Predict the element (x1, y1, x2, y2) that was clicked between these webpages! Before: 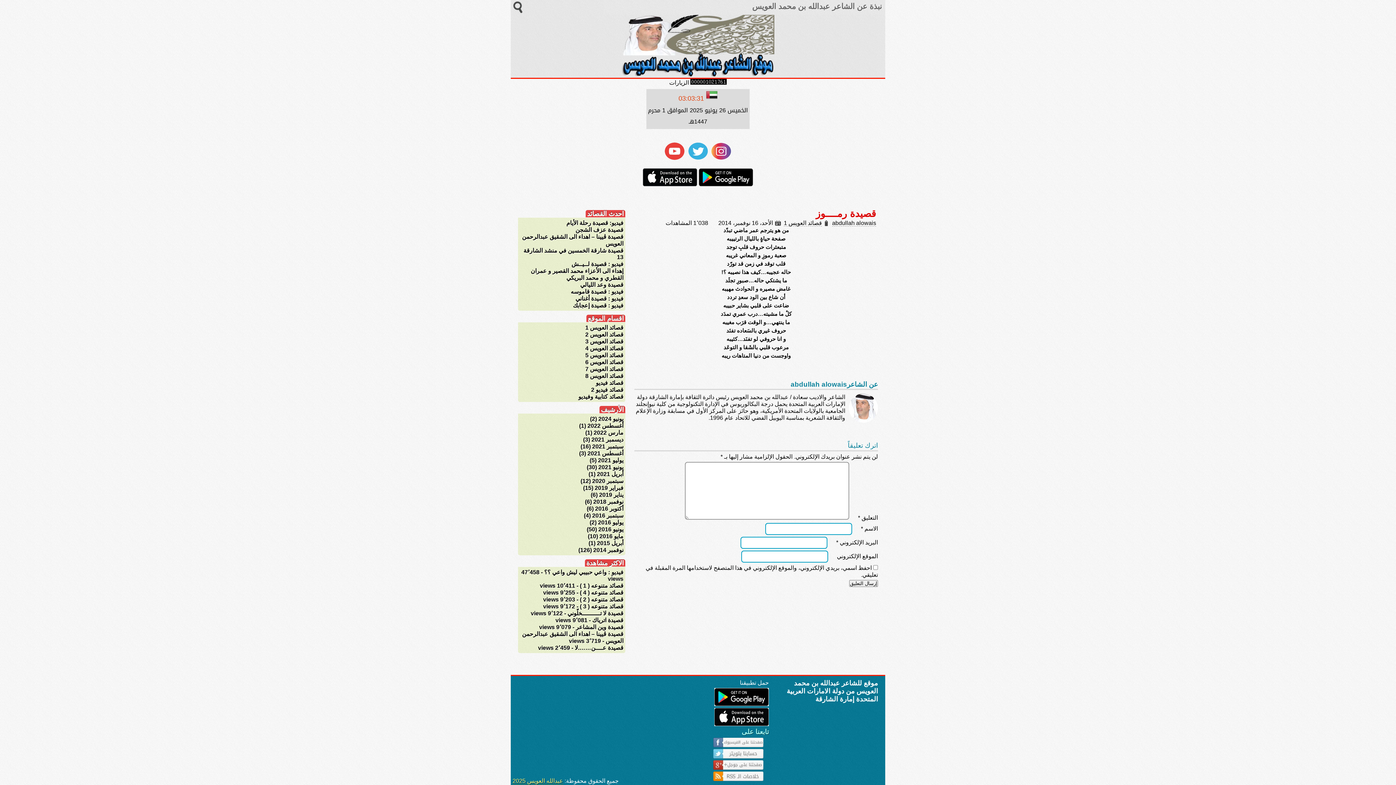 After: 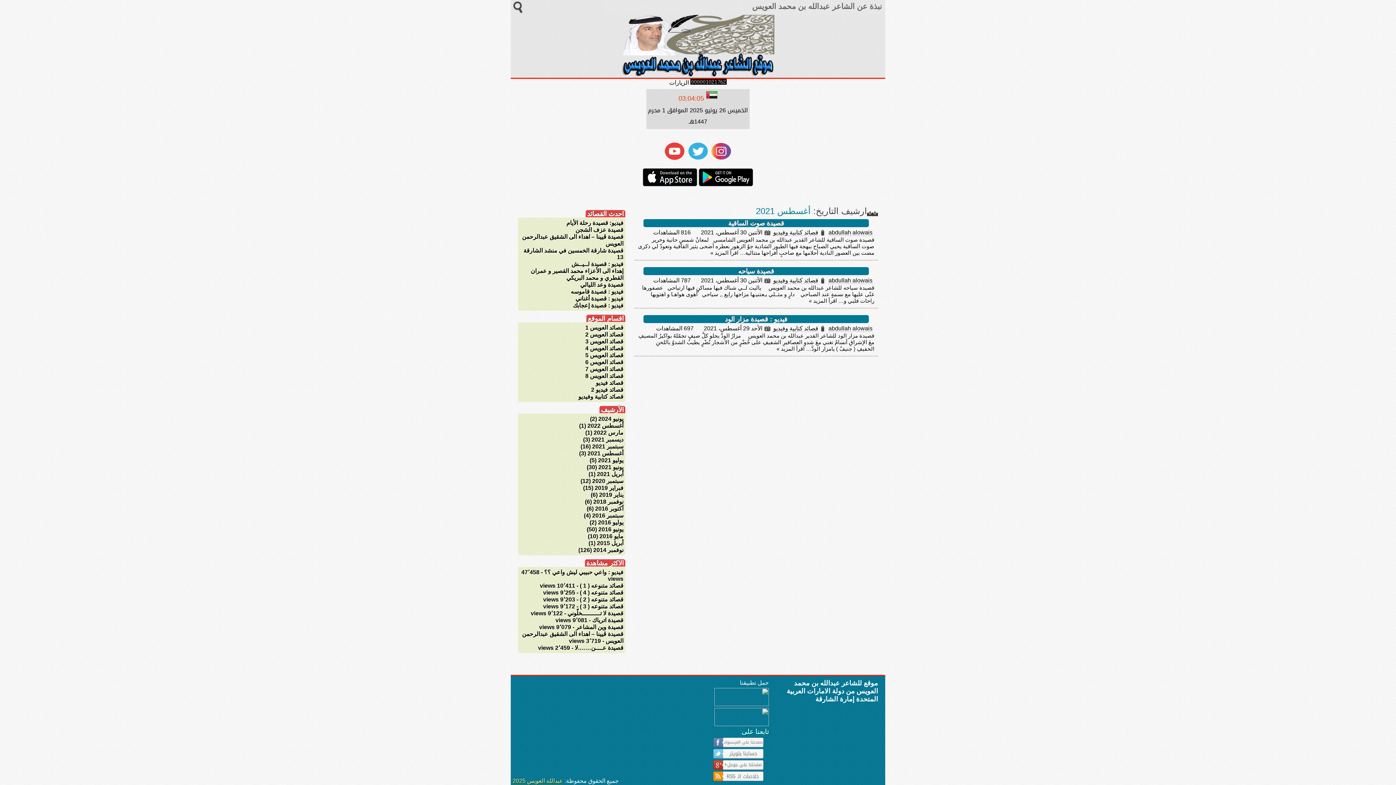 Action: bbox: (587, 450, 623, 456) label: أغسطس 2021